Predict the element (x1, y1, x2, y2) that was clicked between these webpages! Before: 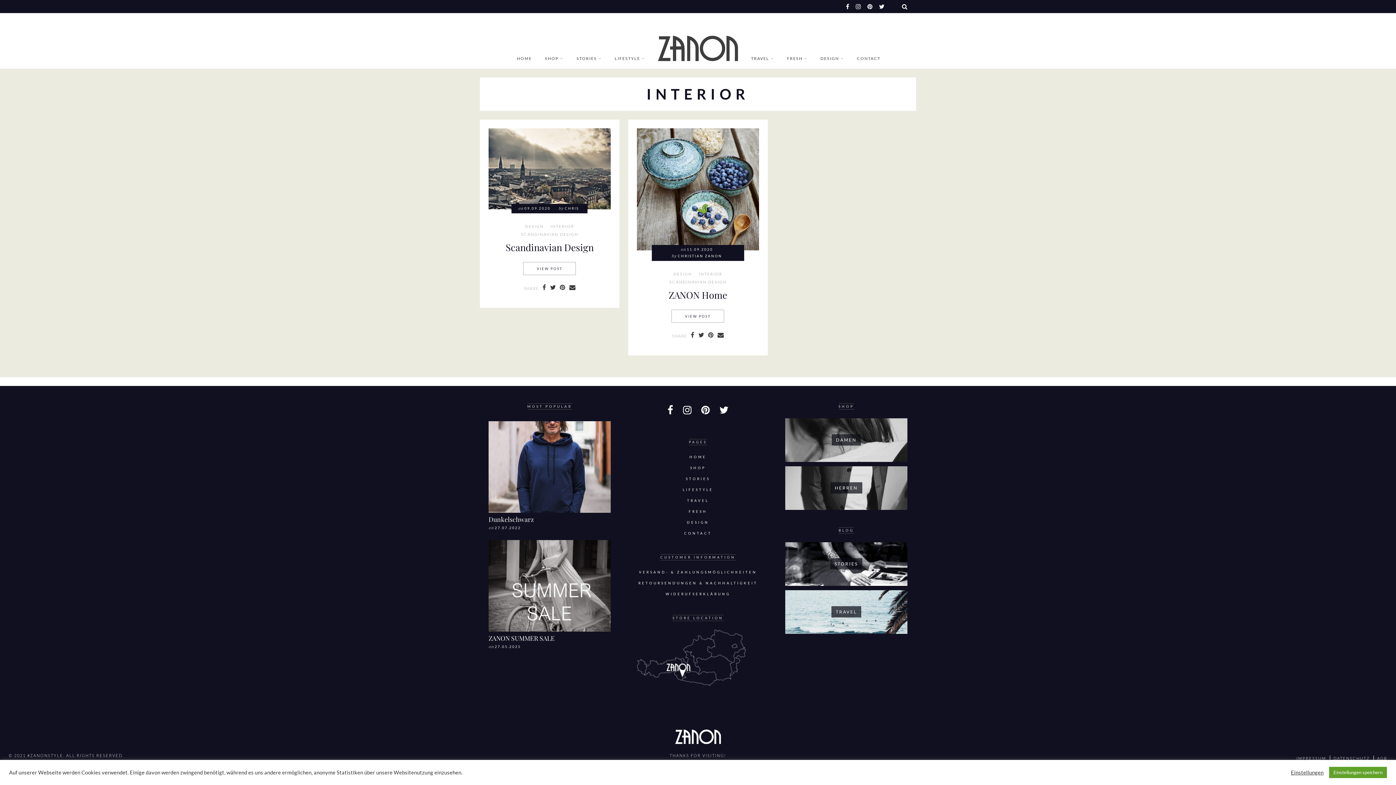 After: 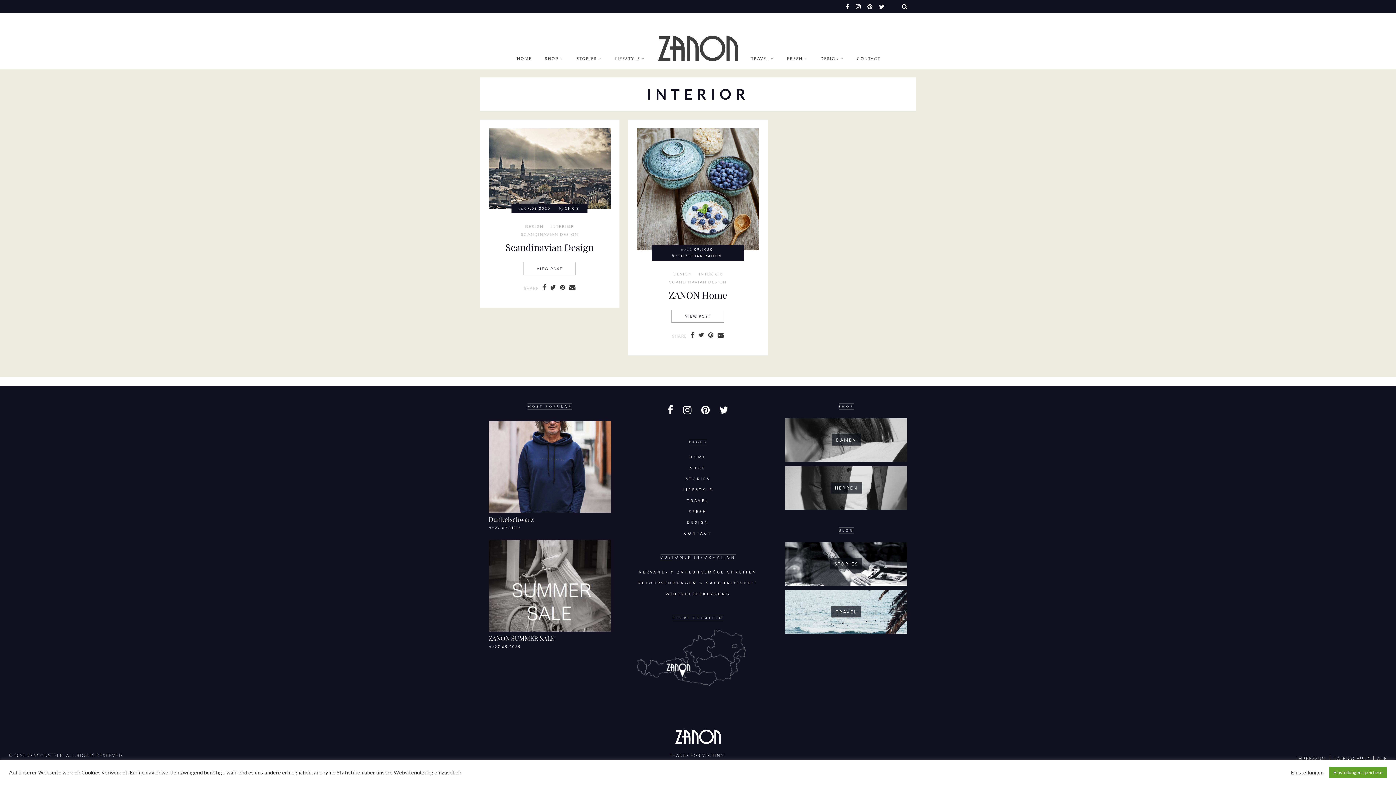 Action: bbox: (696, 271, 725, 276) label: INTERIOR